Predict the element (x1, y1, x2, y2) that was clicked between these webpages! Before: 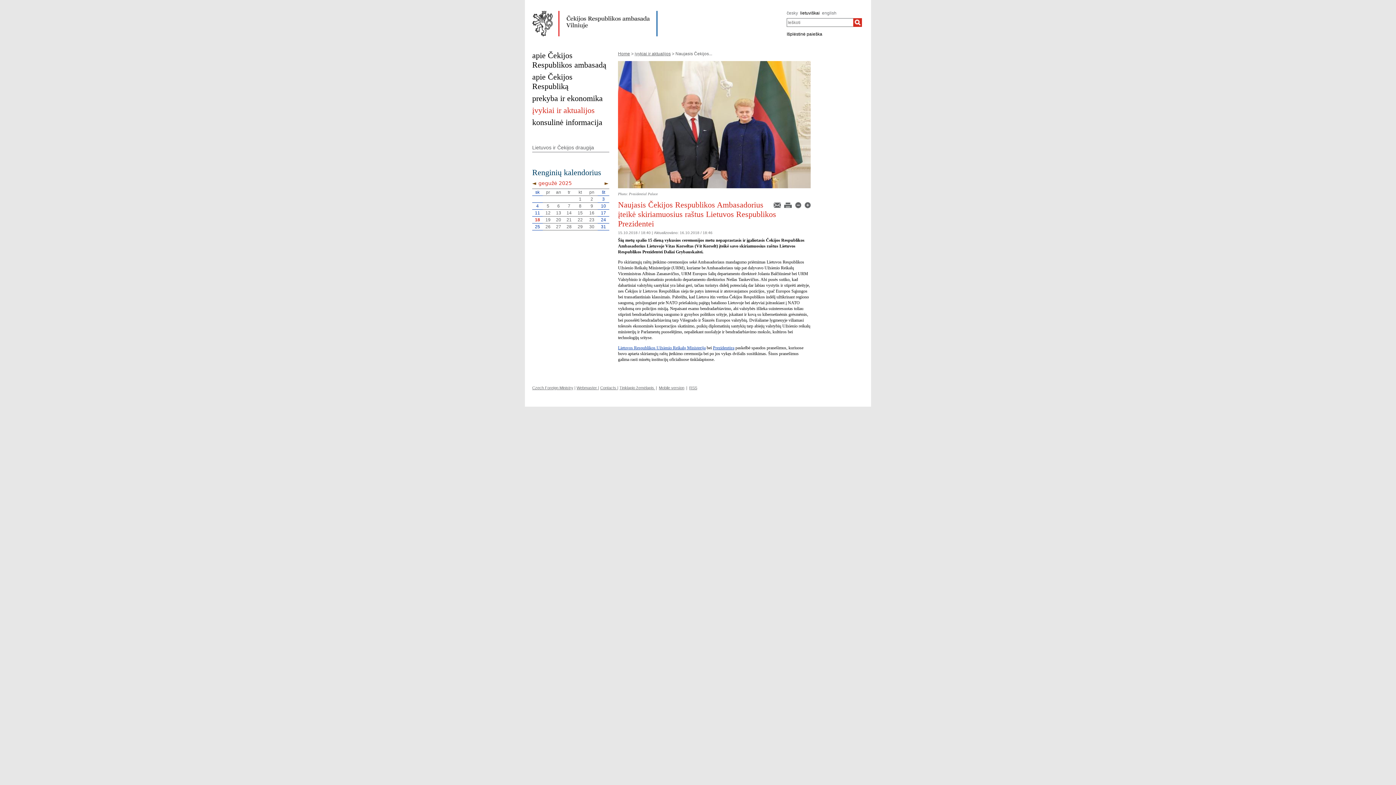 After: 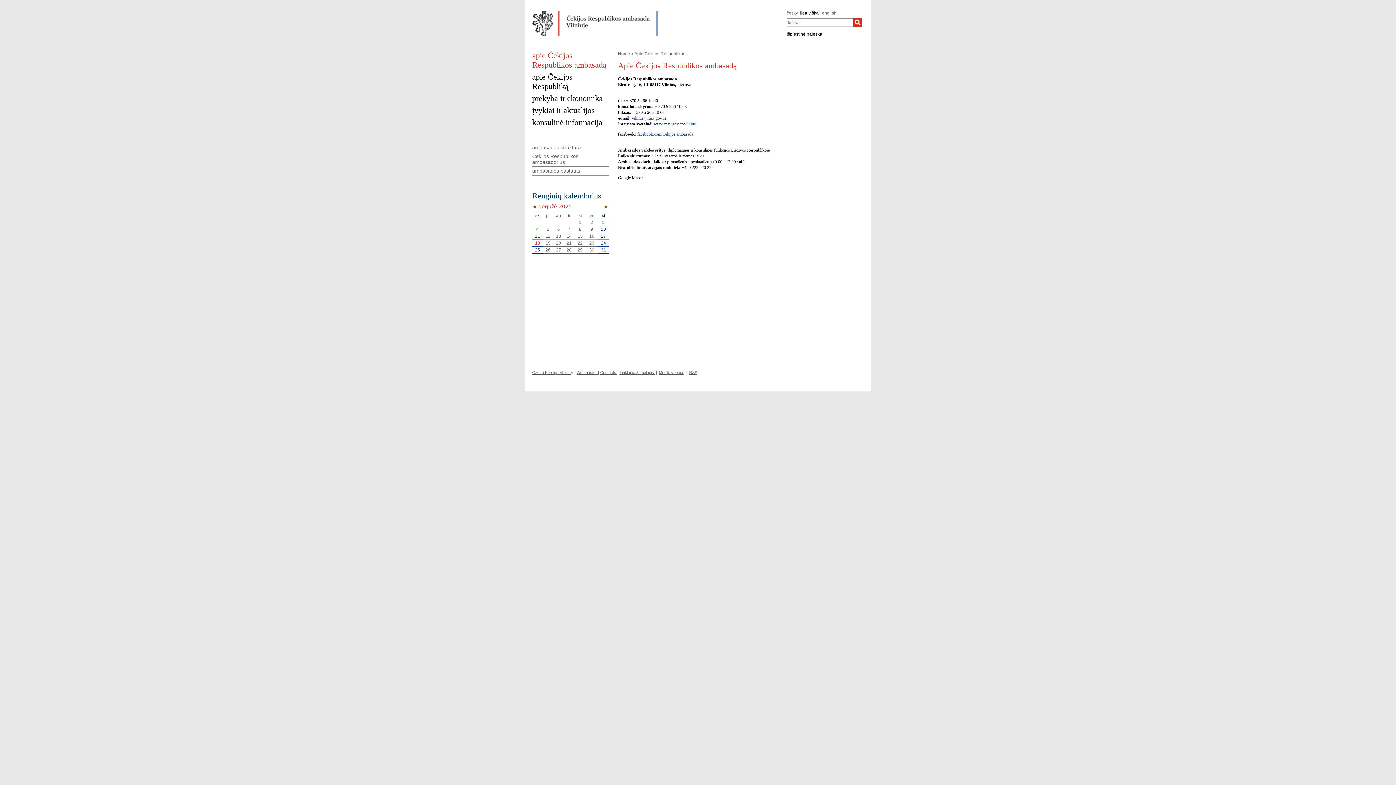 Action: bbox: (532, 50, 606, 69) label: apie Čekijos Respublikos ambasadą